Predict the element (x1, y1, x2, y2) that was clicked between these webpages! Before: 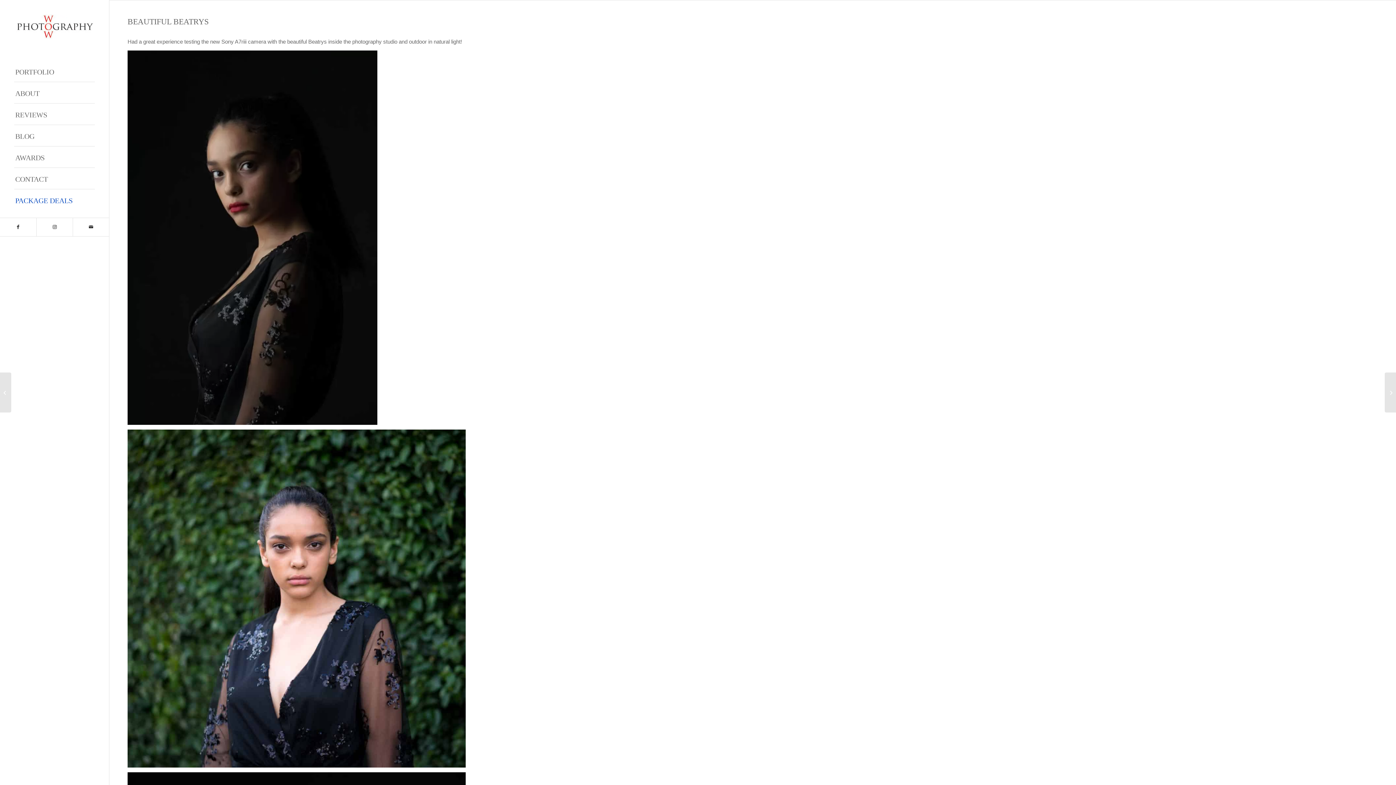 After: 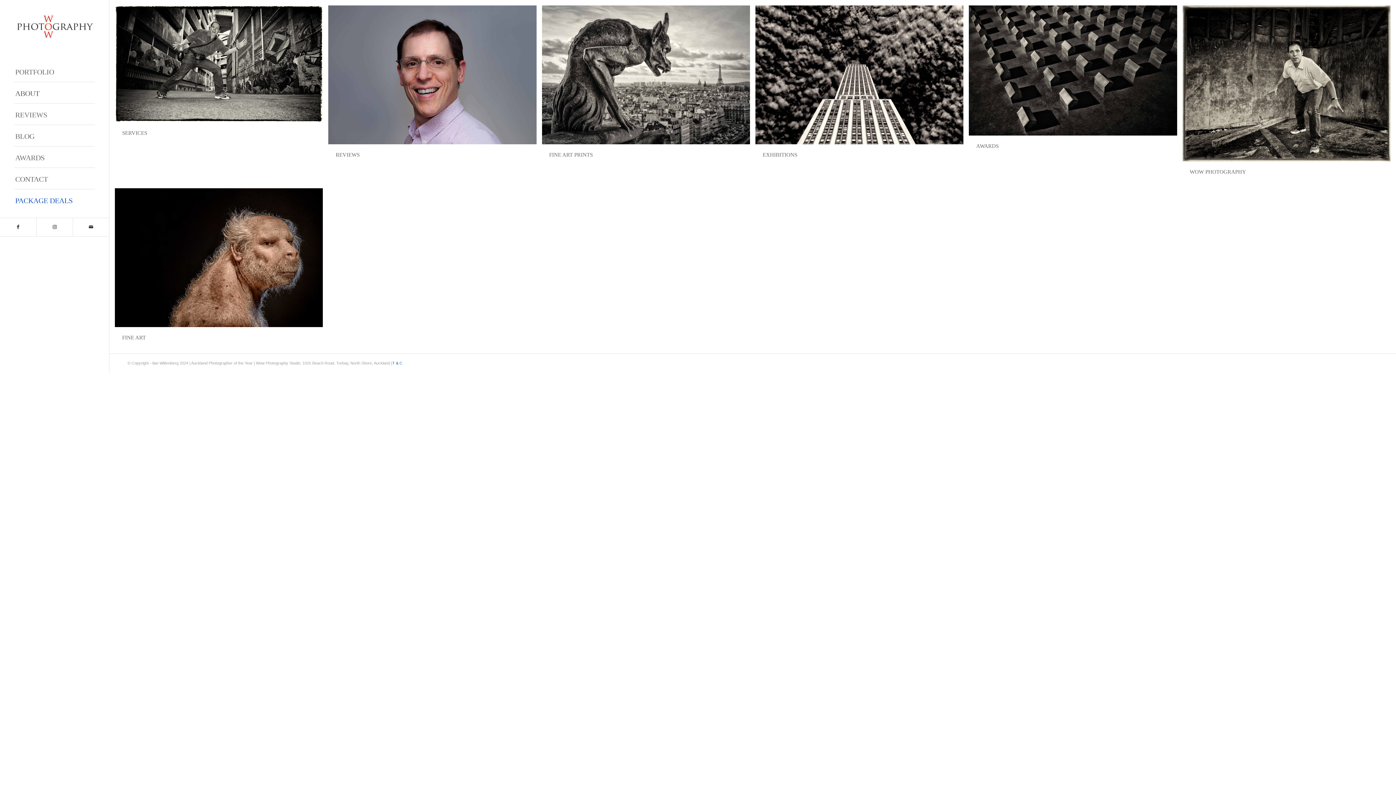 Action: bbox: (14, 82, 94, 103) label: ABOUT